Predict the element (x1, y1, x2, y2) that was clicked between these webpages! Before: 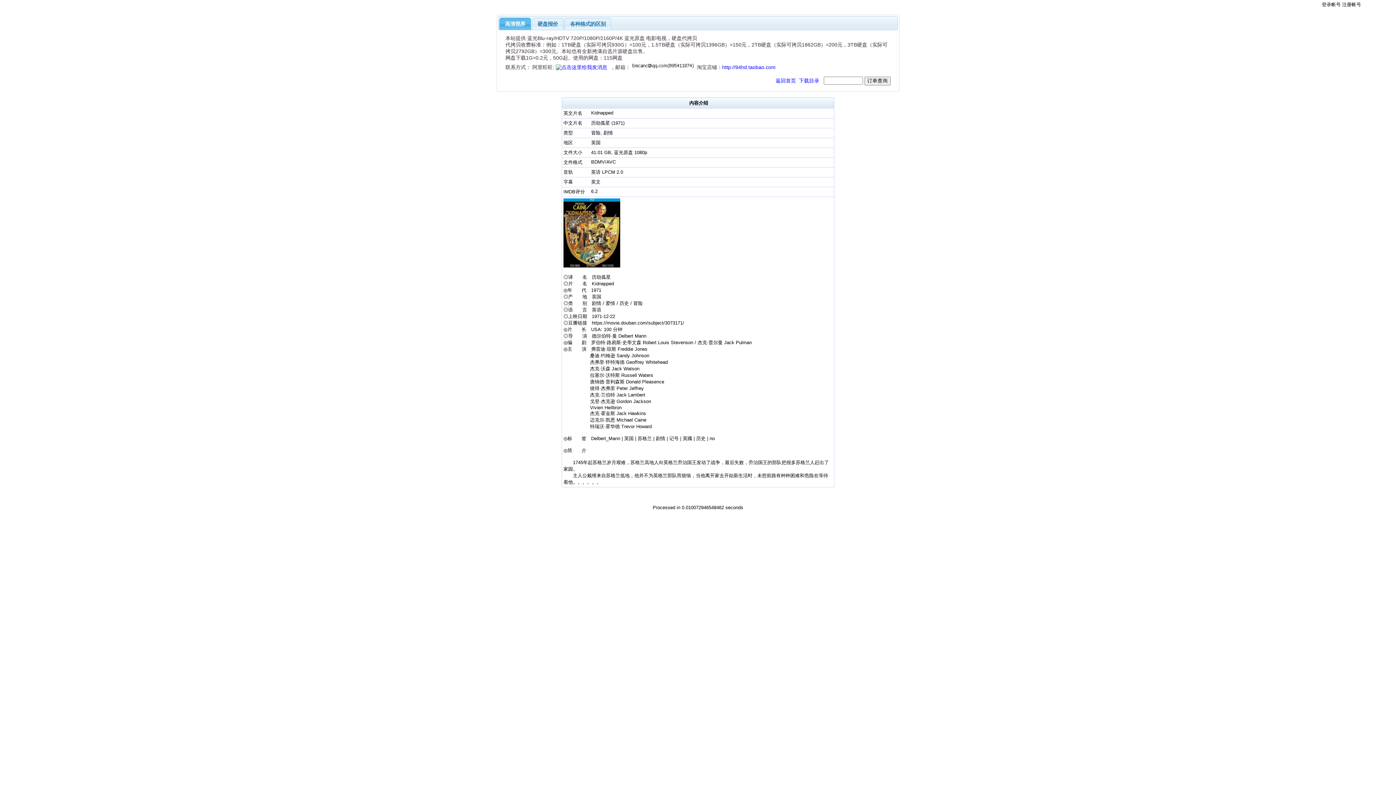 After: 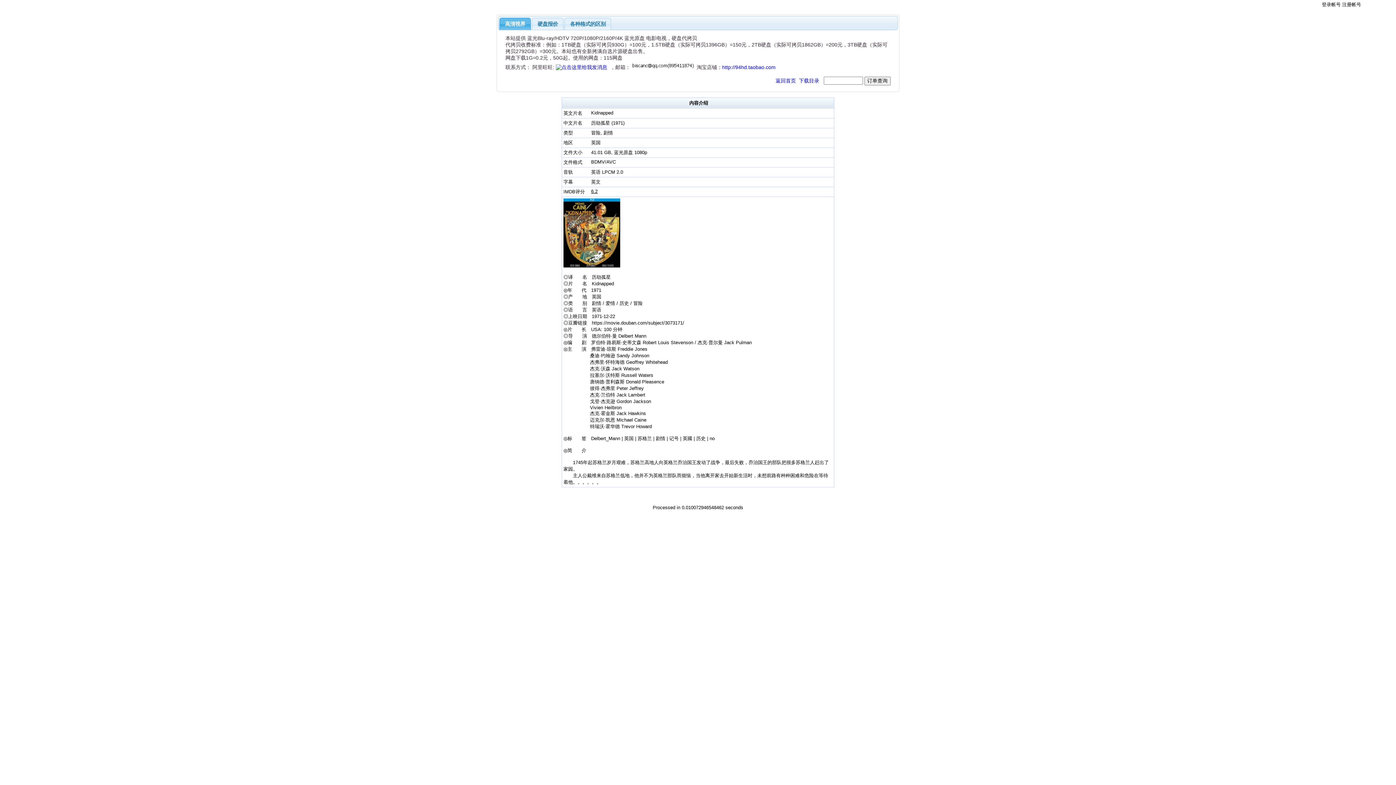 Action: label: 6.2 bbox: (591, 188, 597, 194)